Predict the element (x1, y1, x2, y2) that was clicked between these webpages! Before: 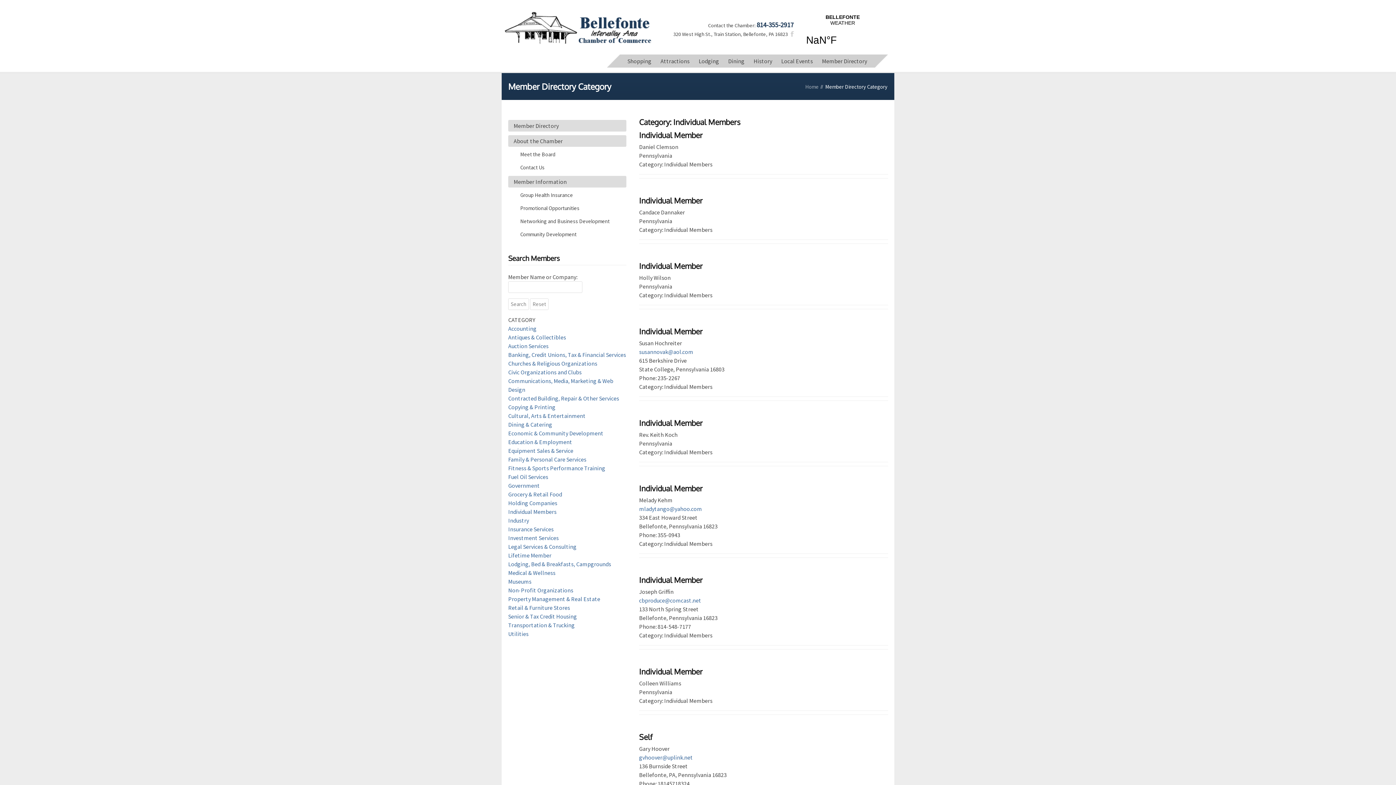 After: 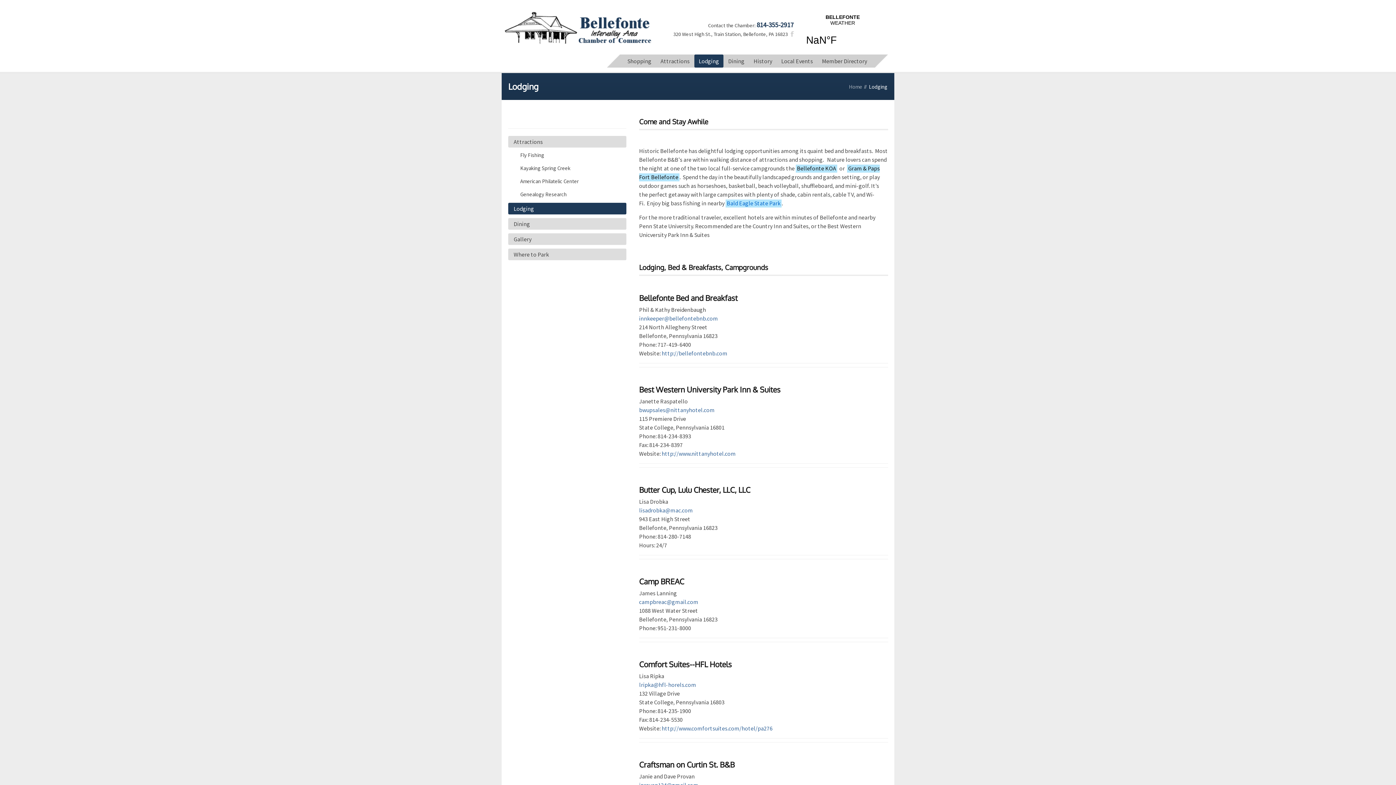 Action: bbox: (694, 54, 723, 67) label: Lodging